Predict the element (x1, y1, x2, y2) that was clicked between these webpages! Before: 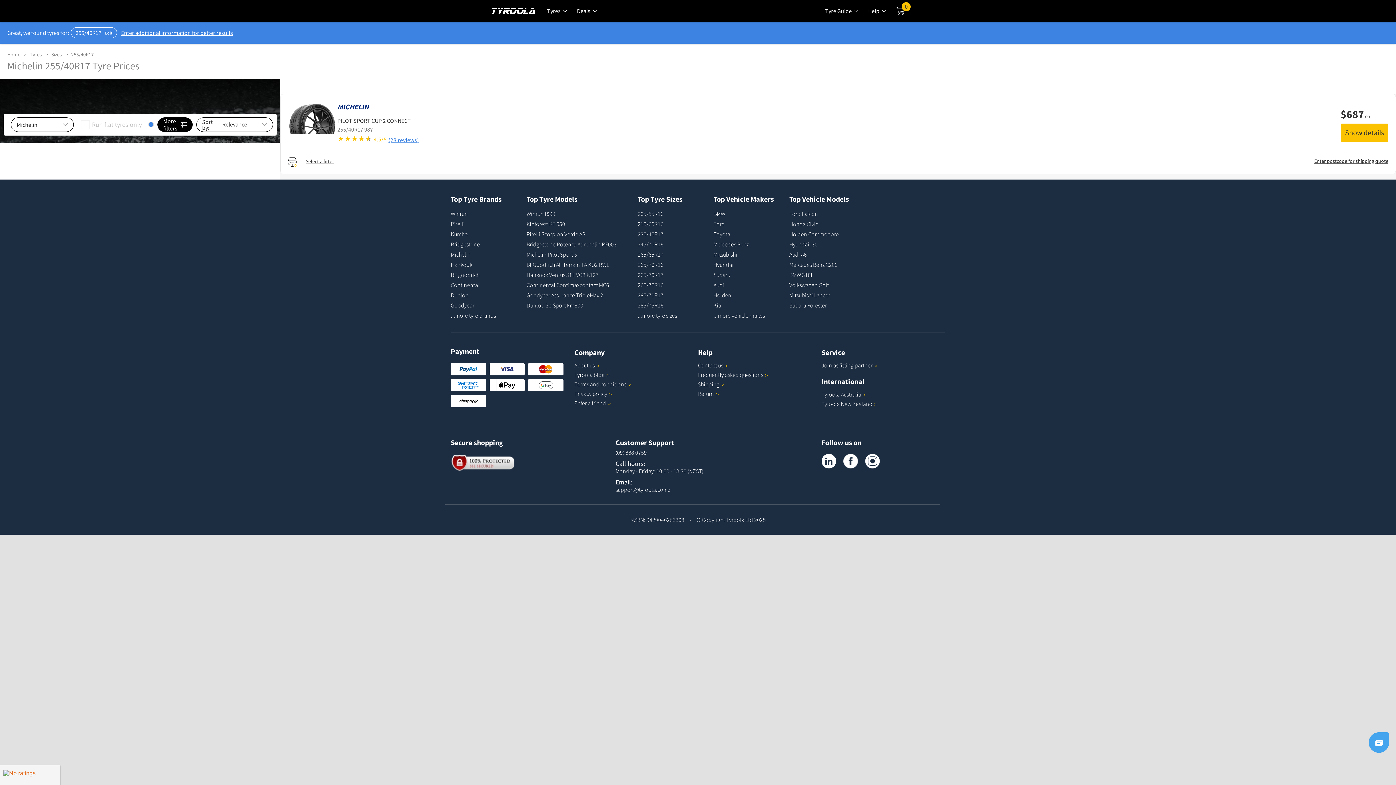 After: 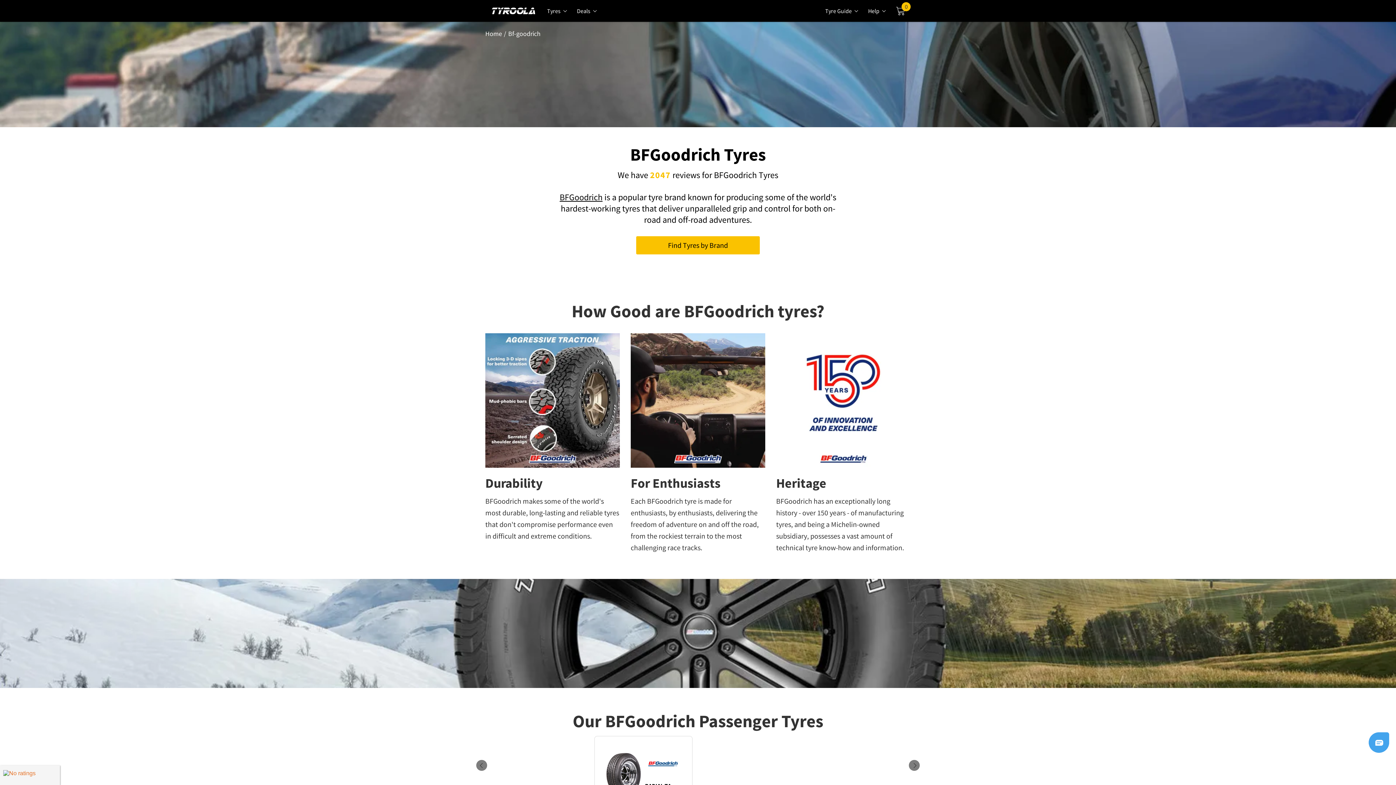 Action: bbox: (450, 271, 479, 278) label: BF goodrich